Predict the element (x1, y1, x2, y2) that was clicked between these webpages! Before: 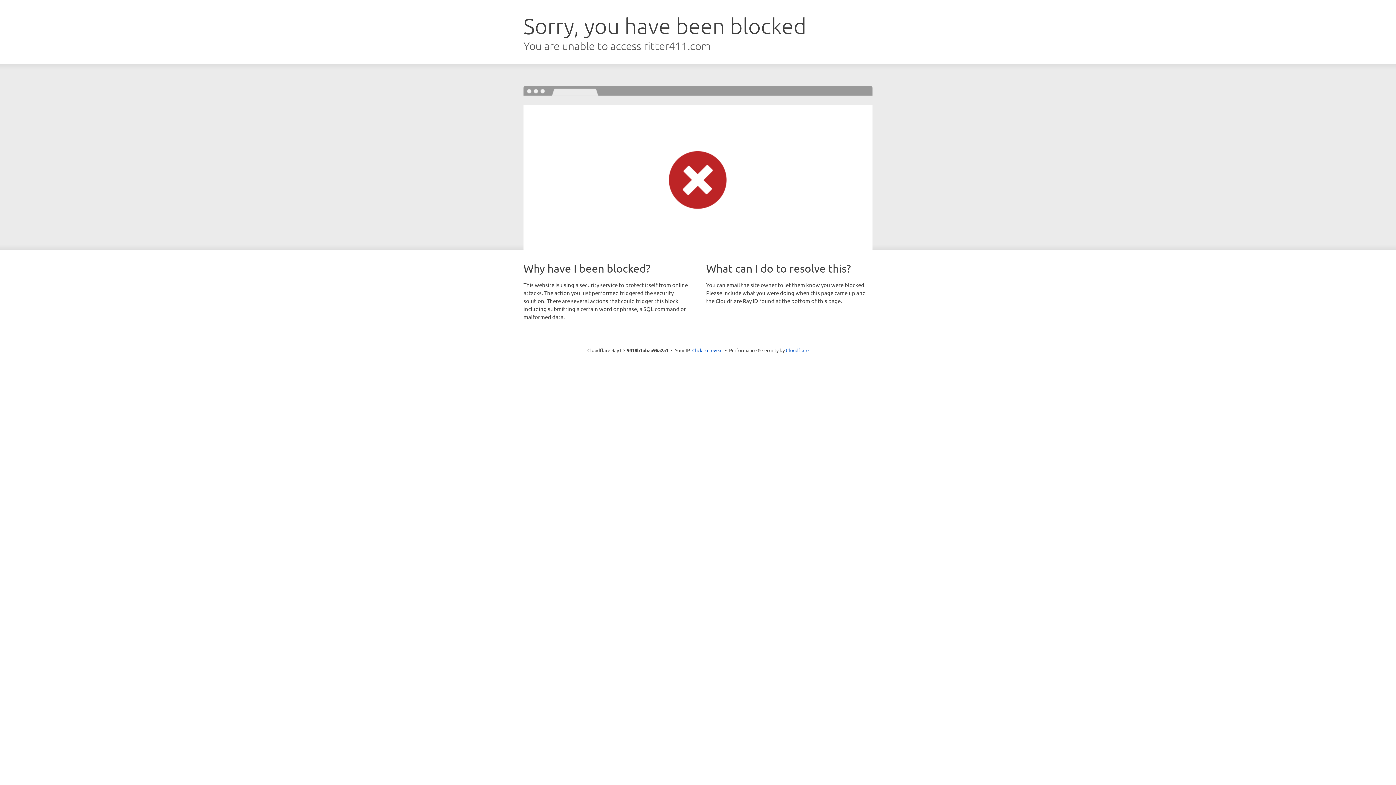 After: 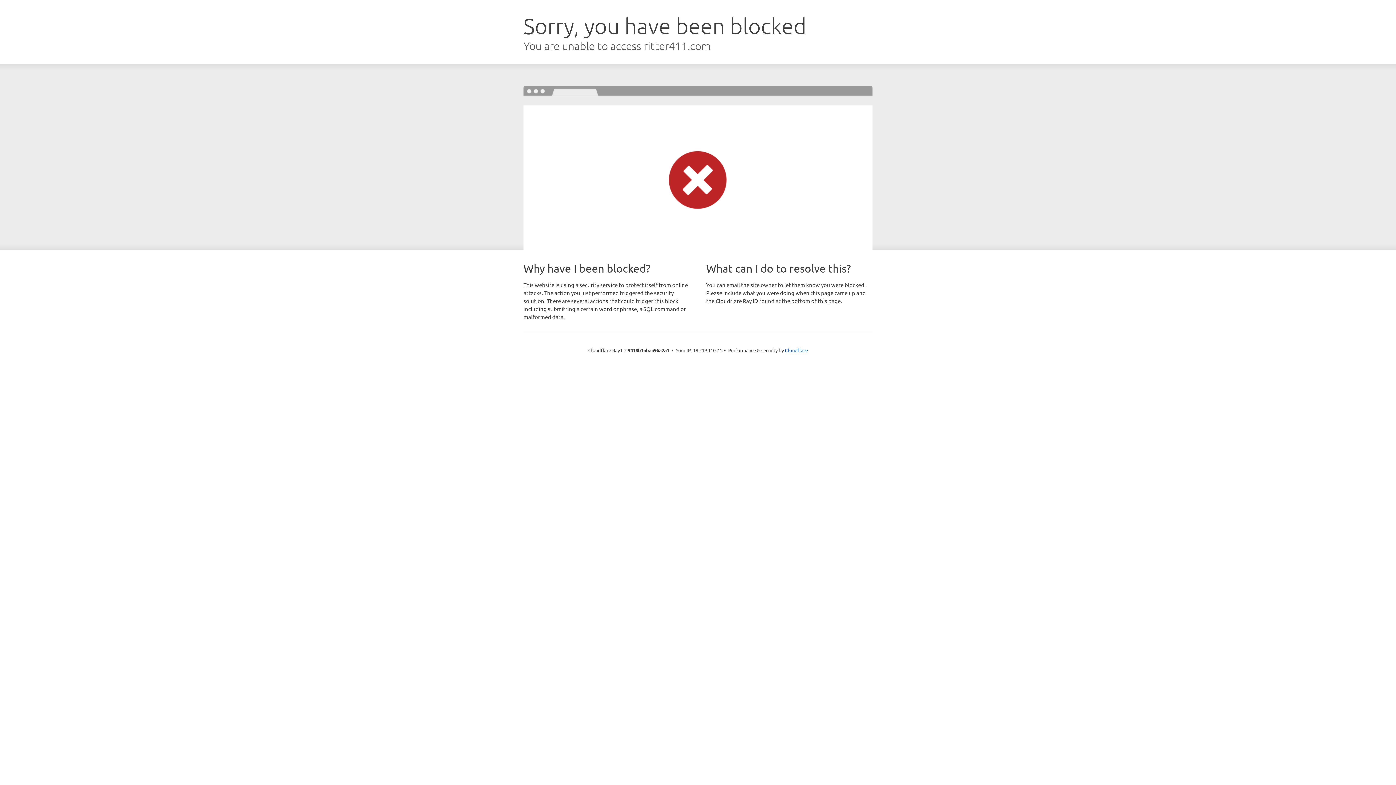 Action: bbox: (692, 346, 722, 353) label: Click to reveal